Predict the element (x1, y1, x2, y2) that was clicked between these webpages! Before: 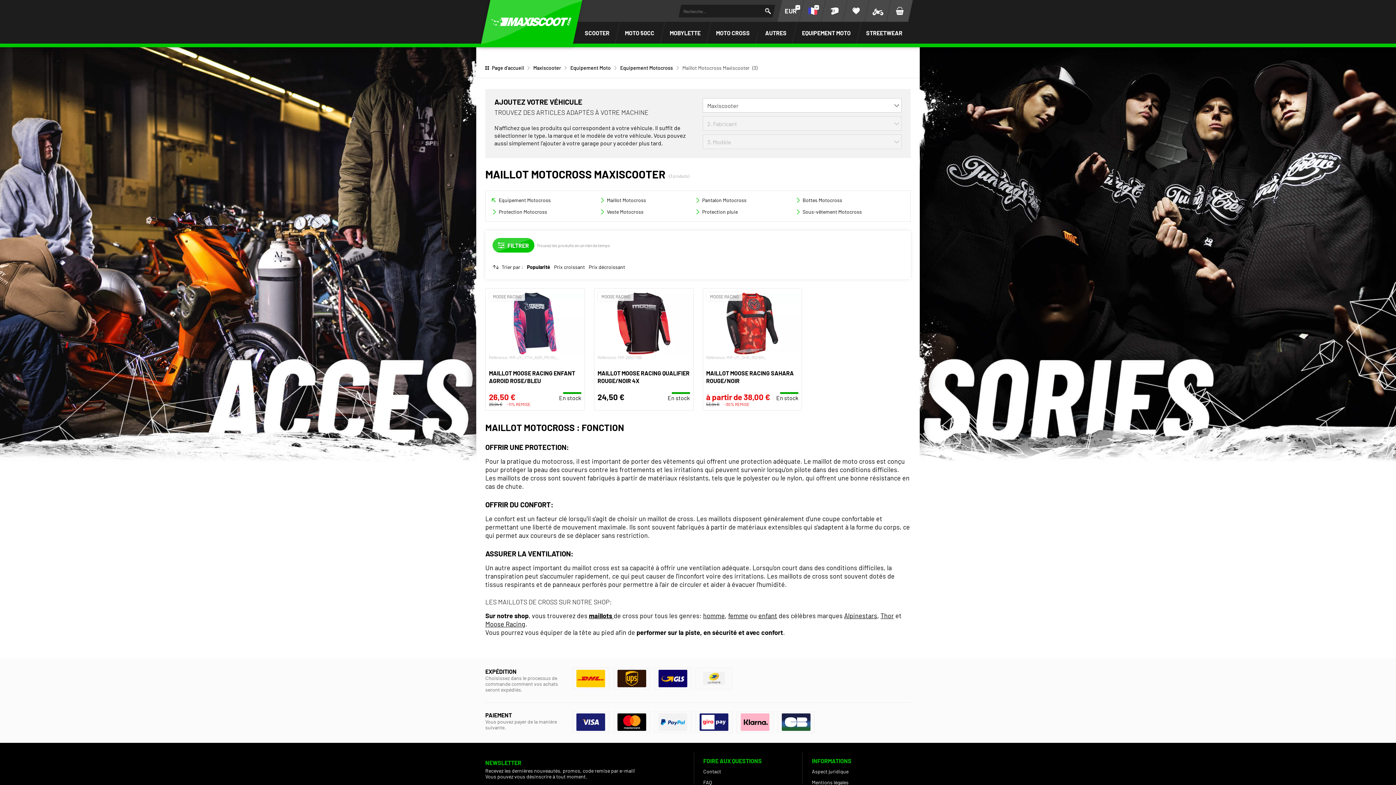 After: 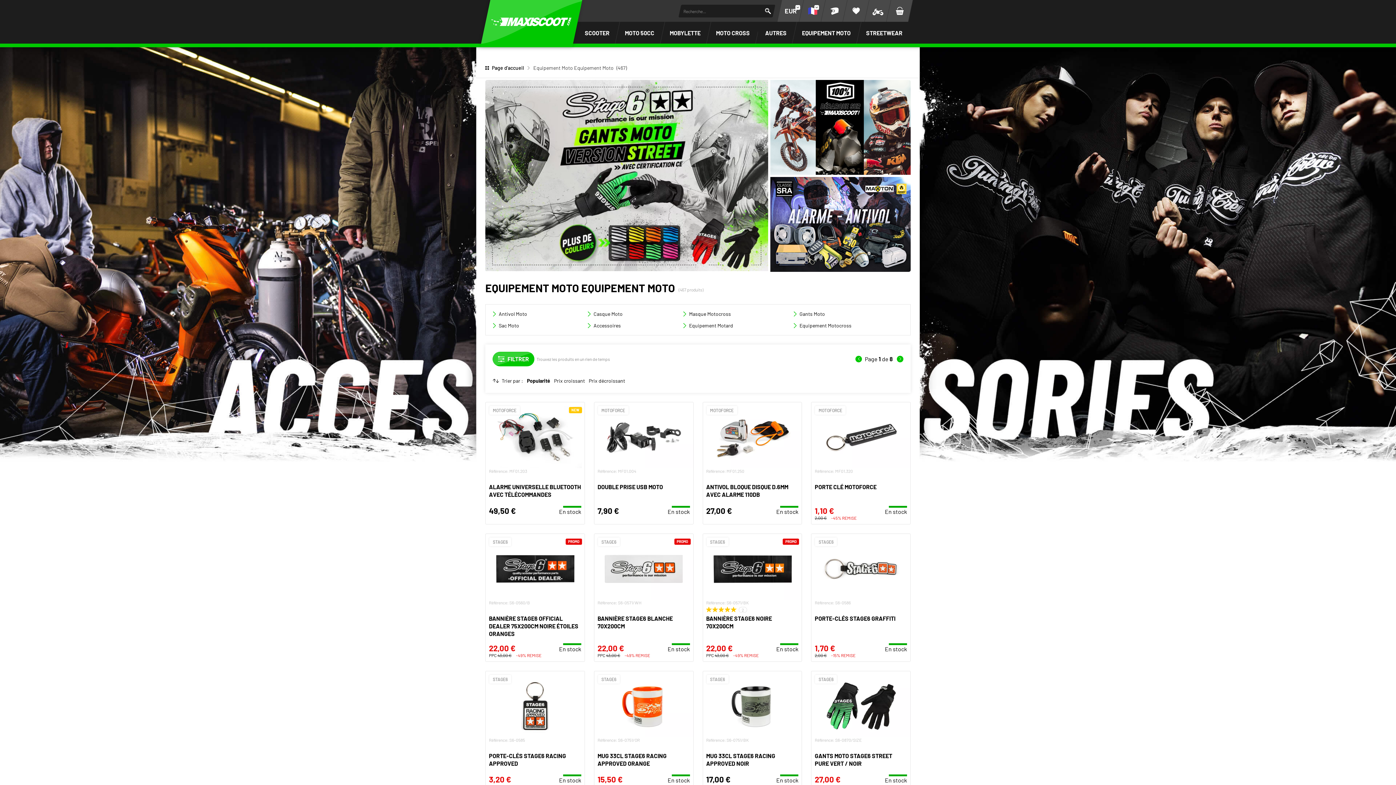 Action: bbox: (795, 21, 859, 43) label: EQUIPEMENT MOTO